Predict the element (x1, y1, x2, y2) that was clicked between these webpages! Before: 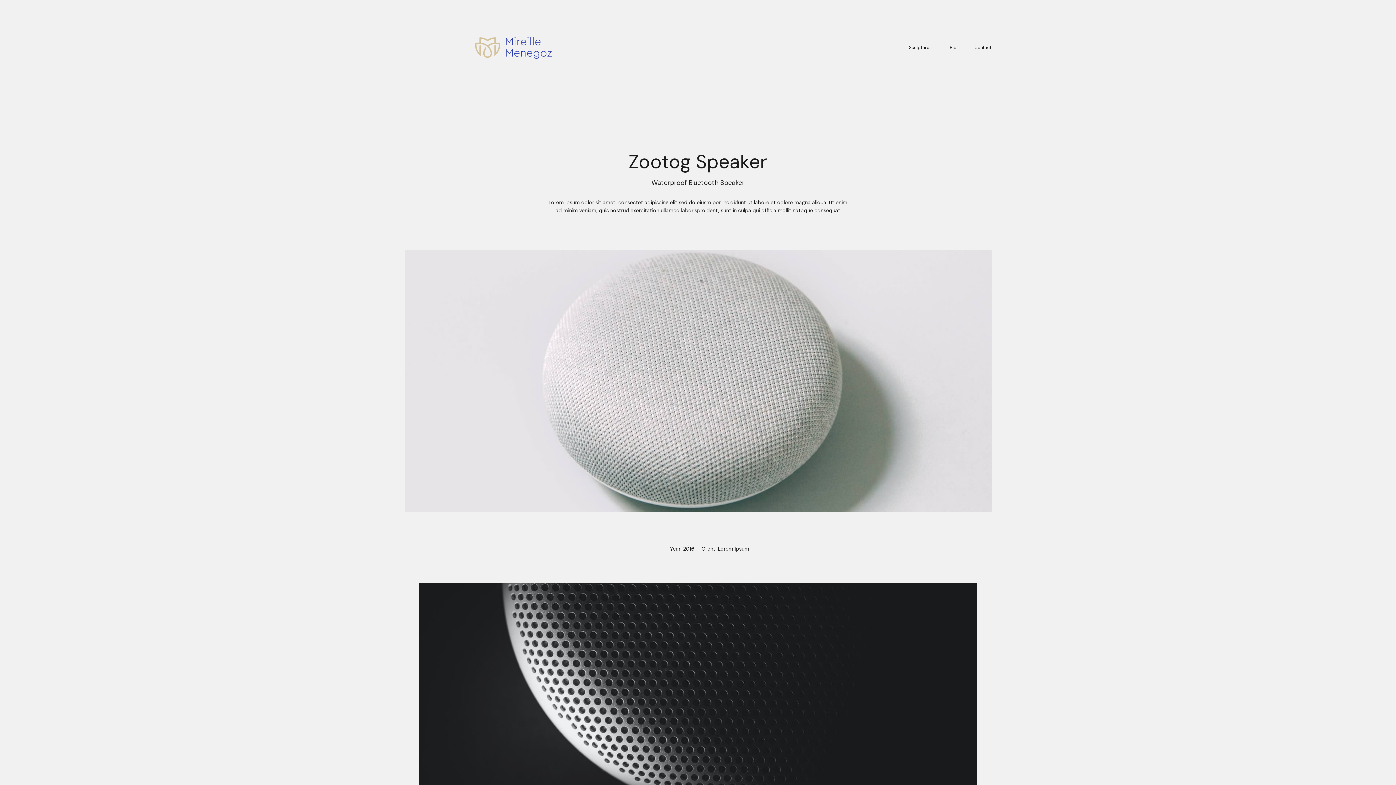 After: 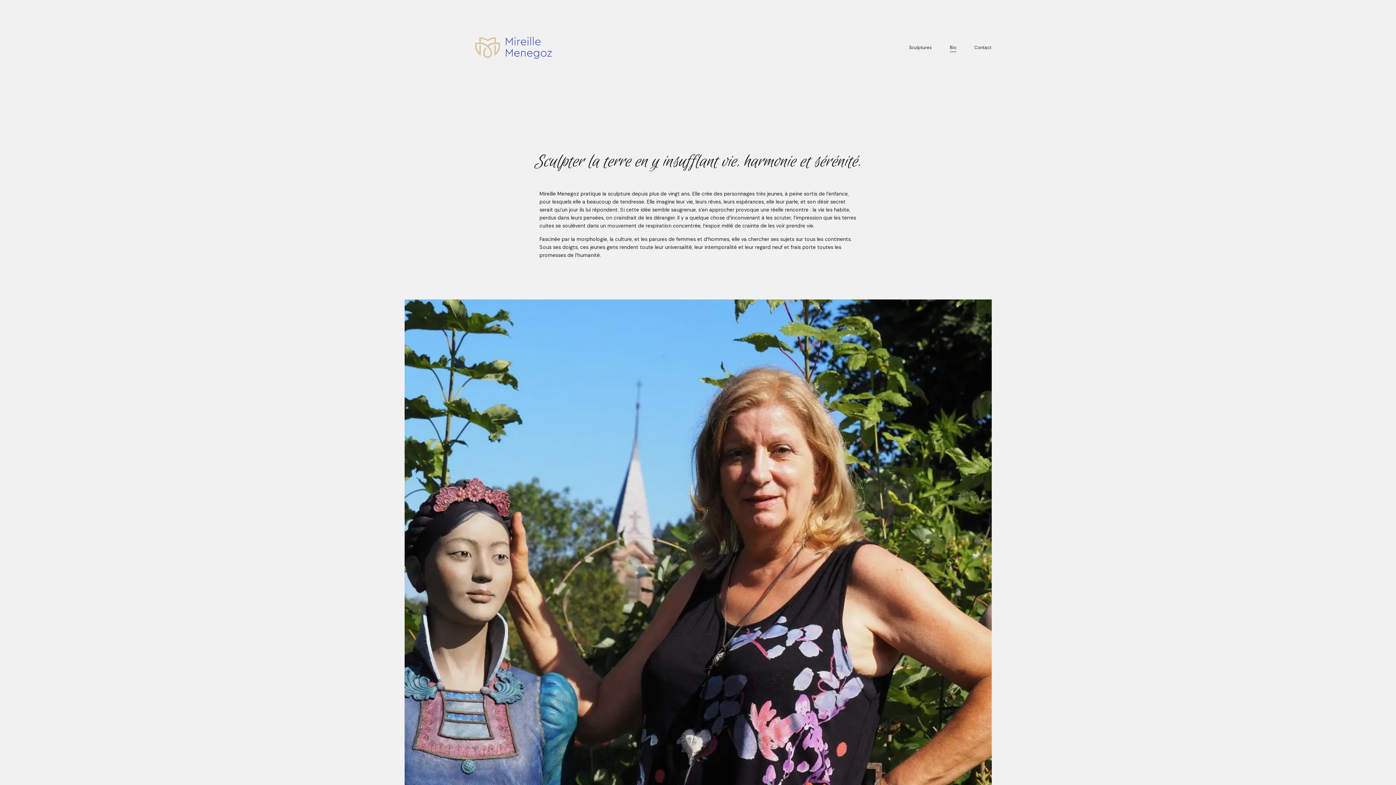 Action: bbox: (950, 43, 956, 51) label: Bio